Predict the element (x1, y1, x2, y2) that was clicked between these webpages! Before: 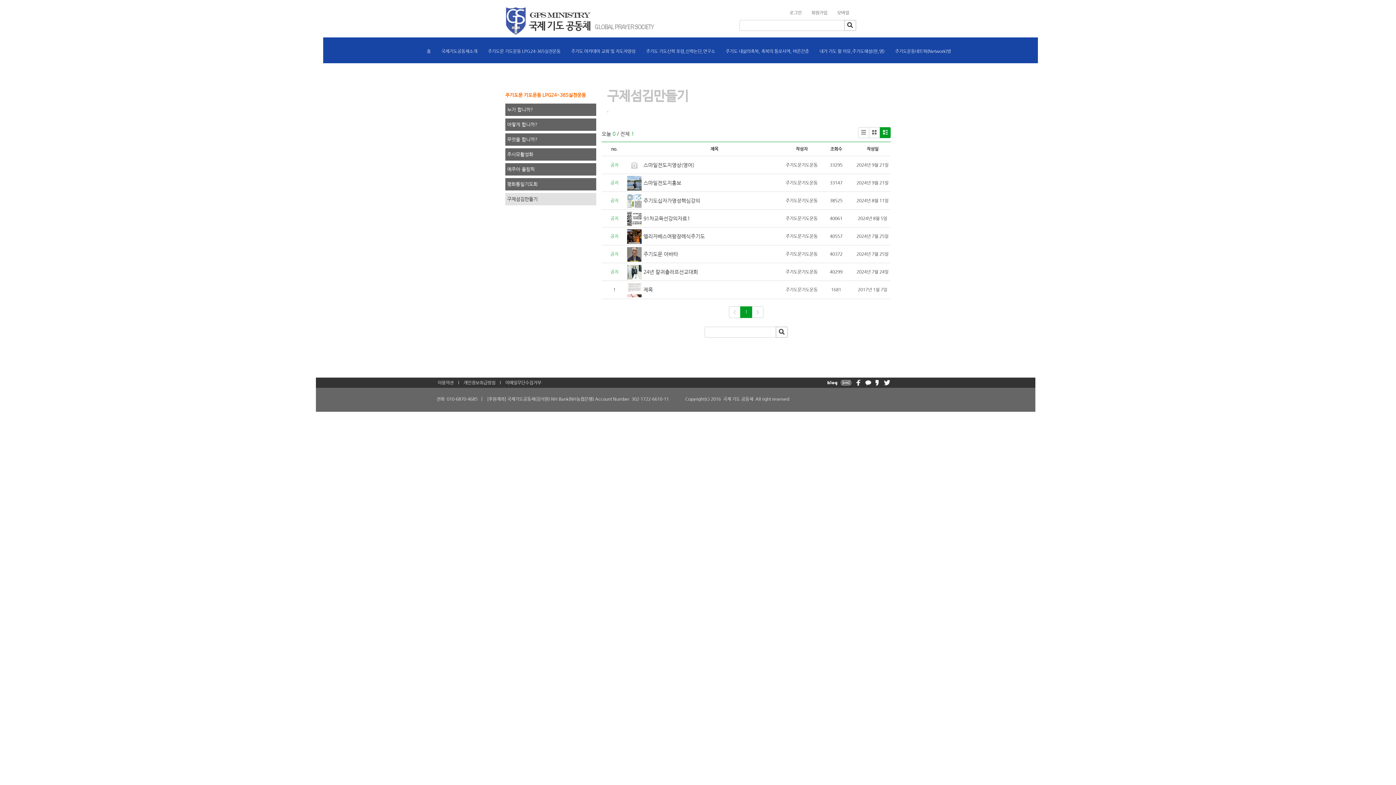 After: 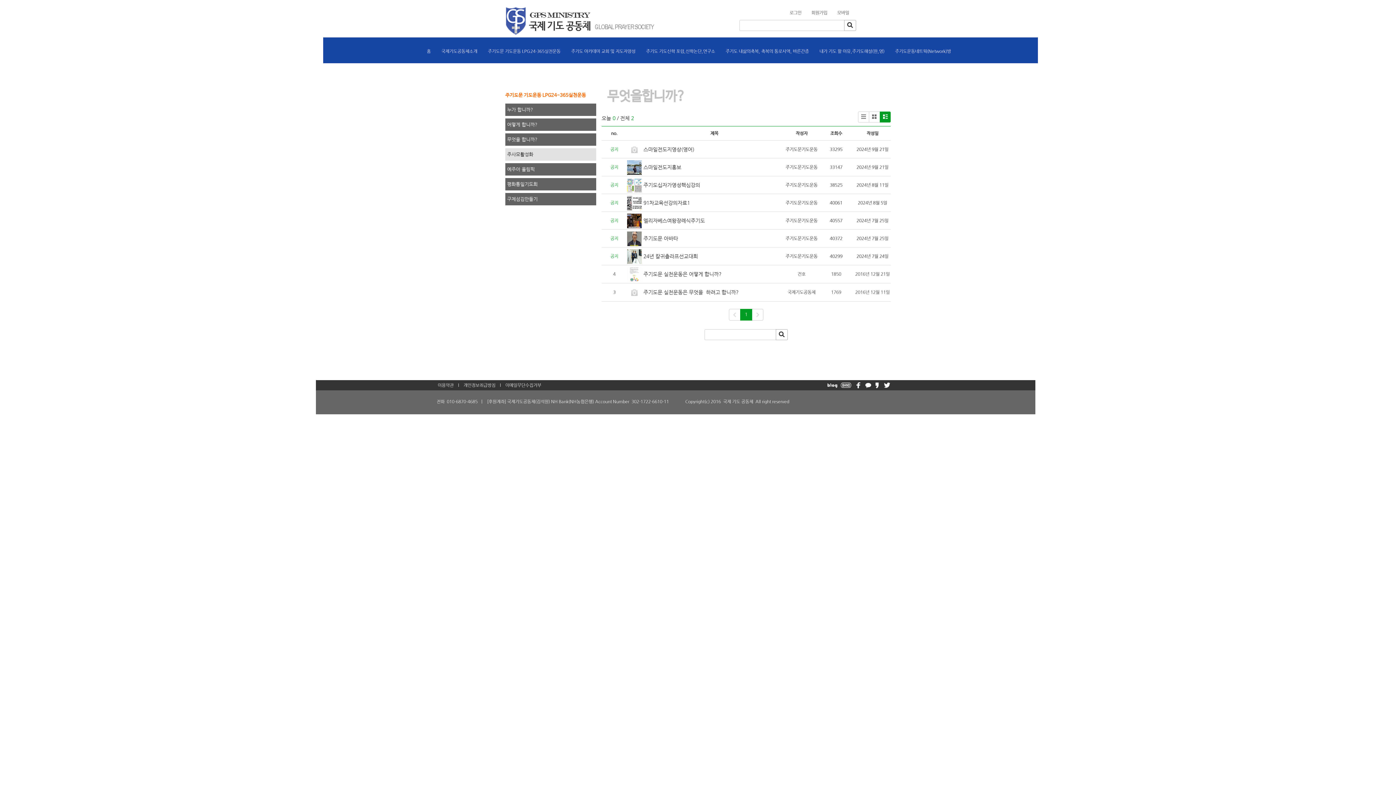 Action: label: 주사모활성화 bbox: (505, 148, 596, 160)